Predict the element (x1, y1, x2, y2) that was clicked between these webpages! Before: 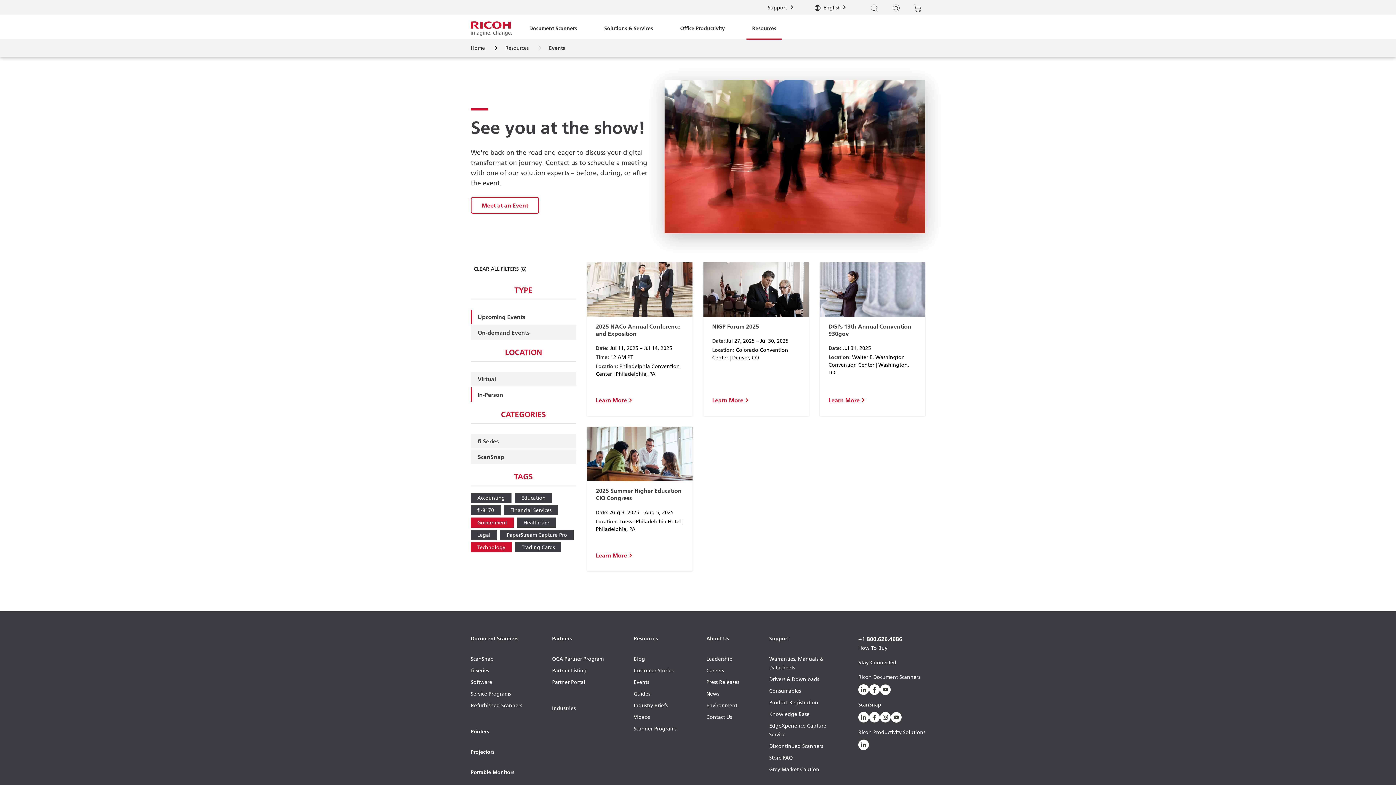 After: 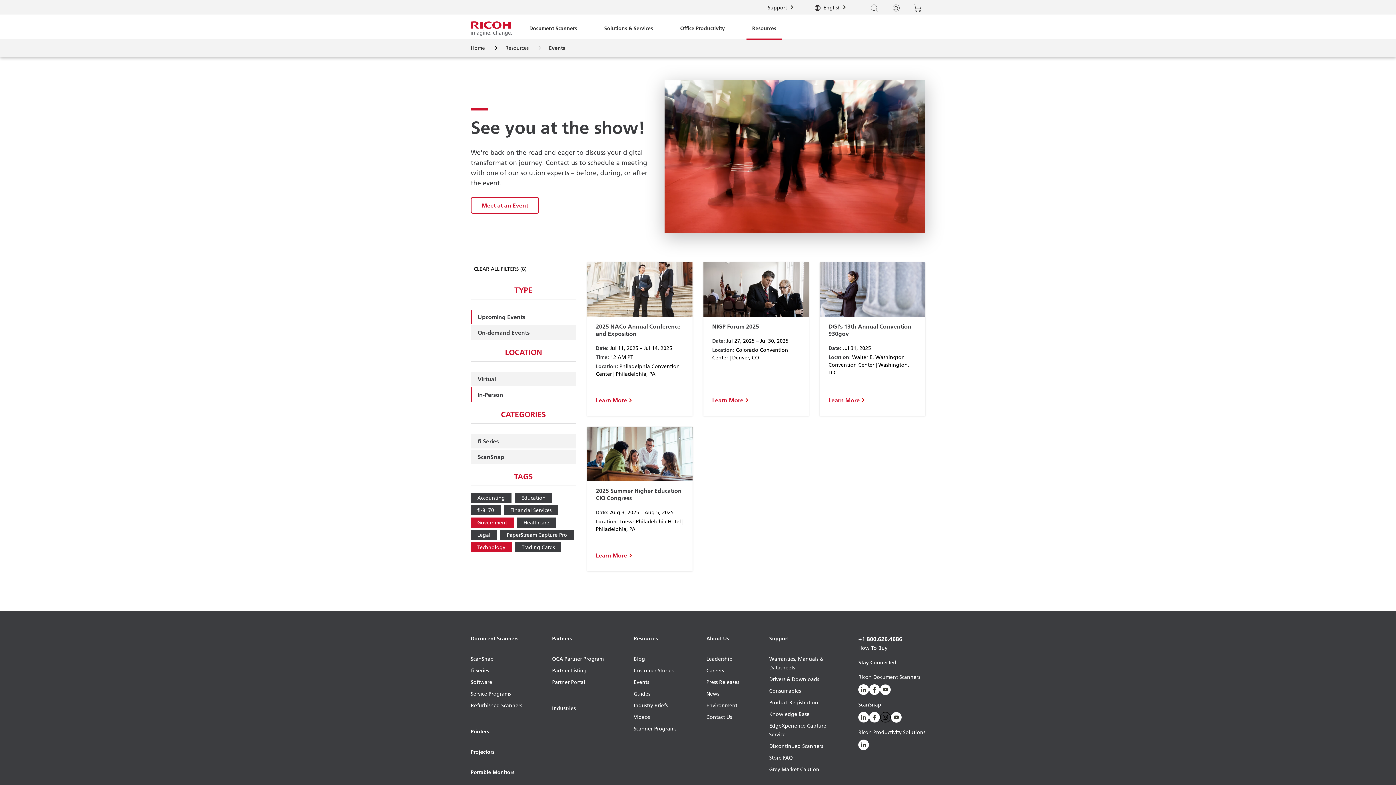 Action: bbox: (880, 712, 891, 725) label: Instagram